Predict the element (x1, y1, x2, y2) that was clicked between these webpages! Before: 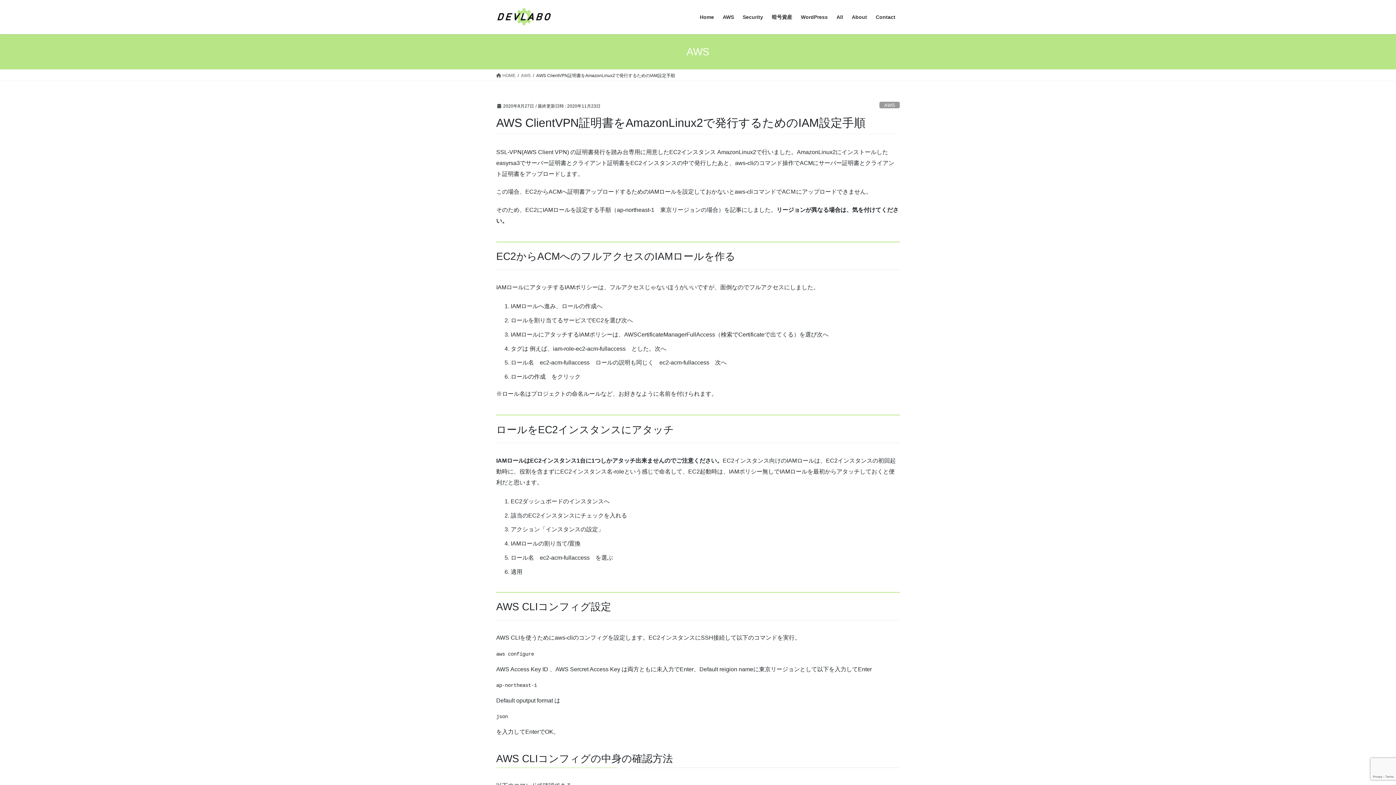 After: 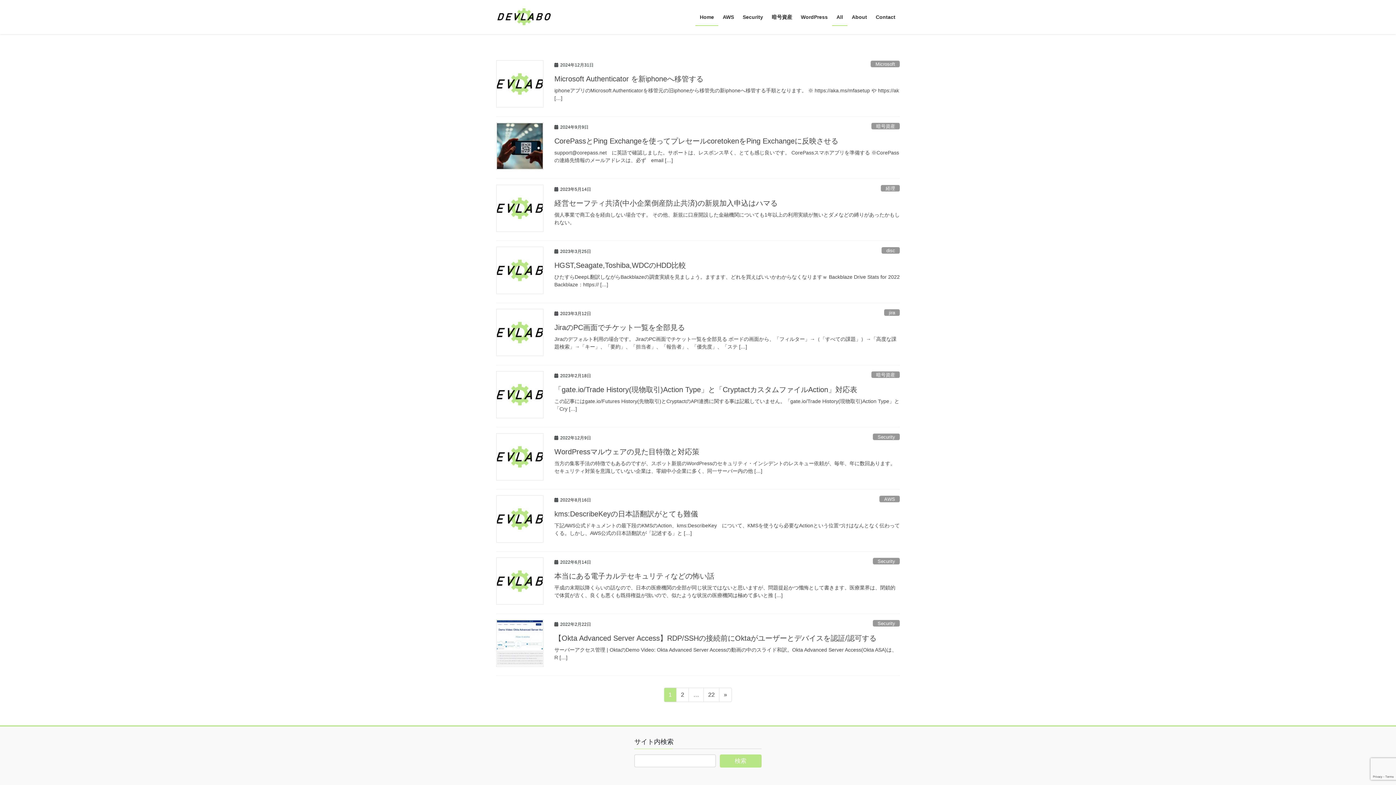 Action: label: All bbox: (832, 8, 847, 25)